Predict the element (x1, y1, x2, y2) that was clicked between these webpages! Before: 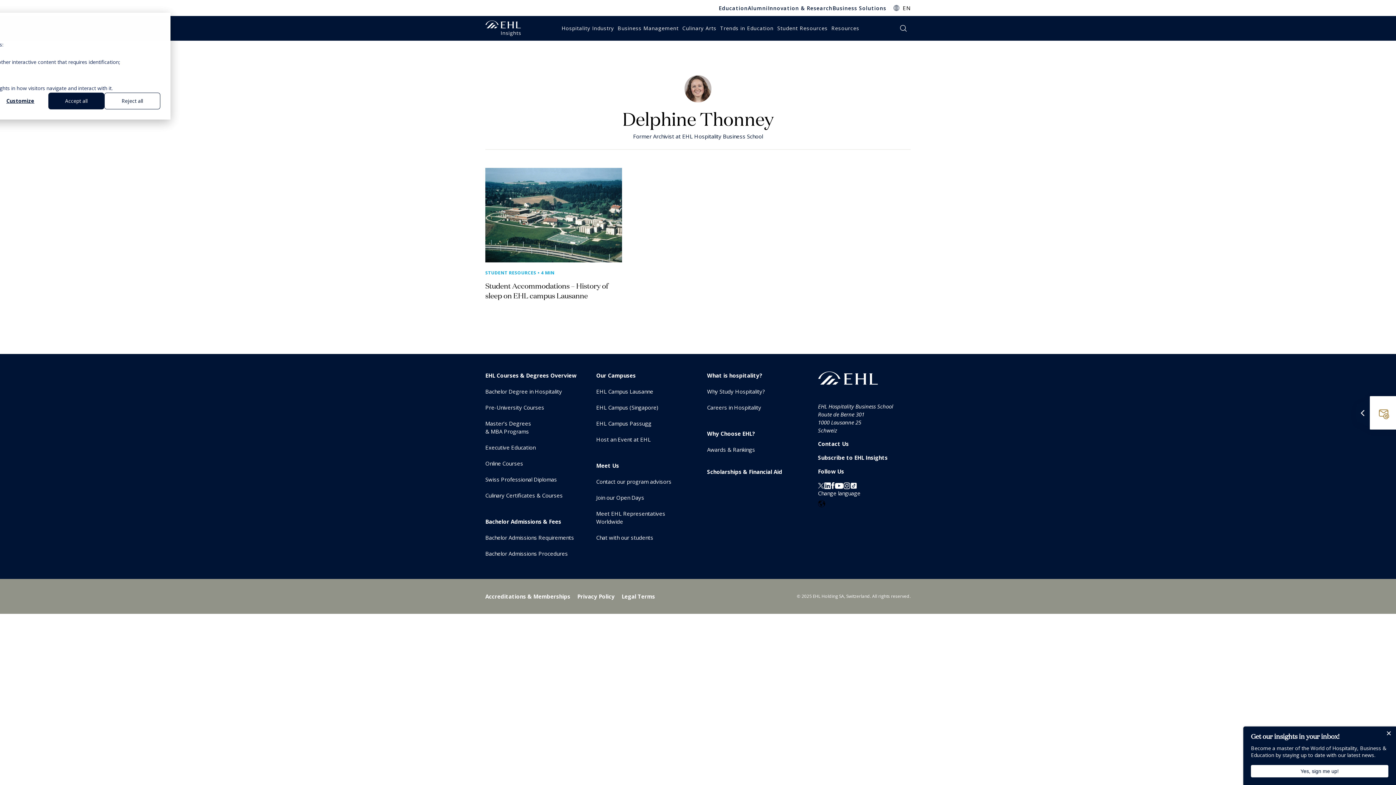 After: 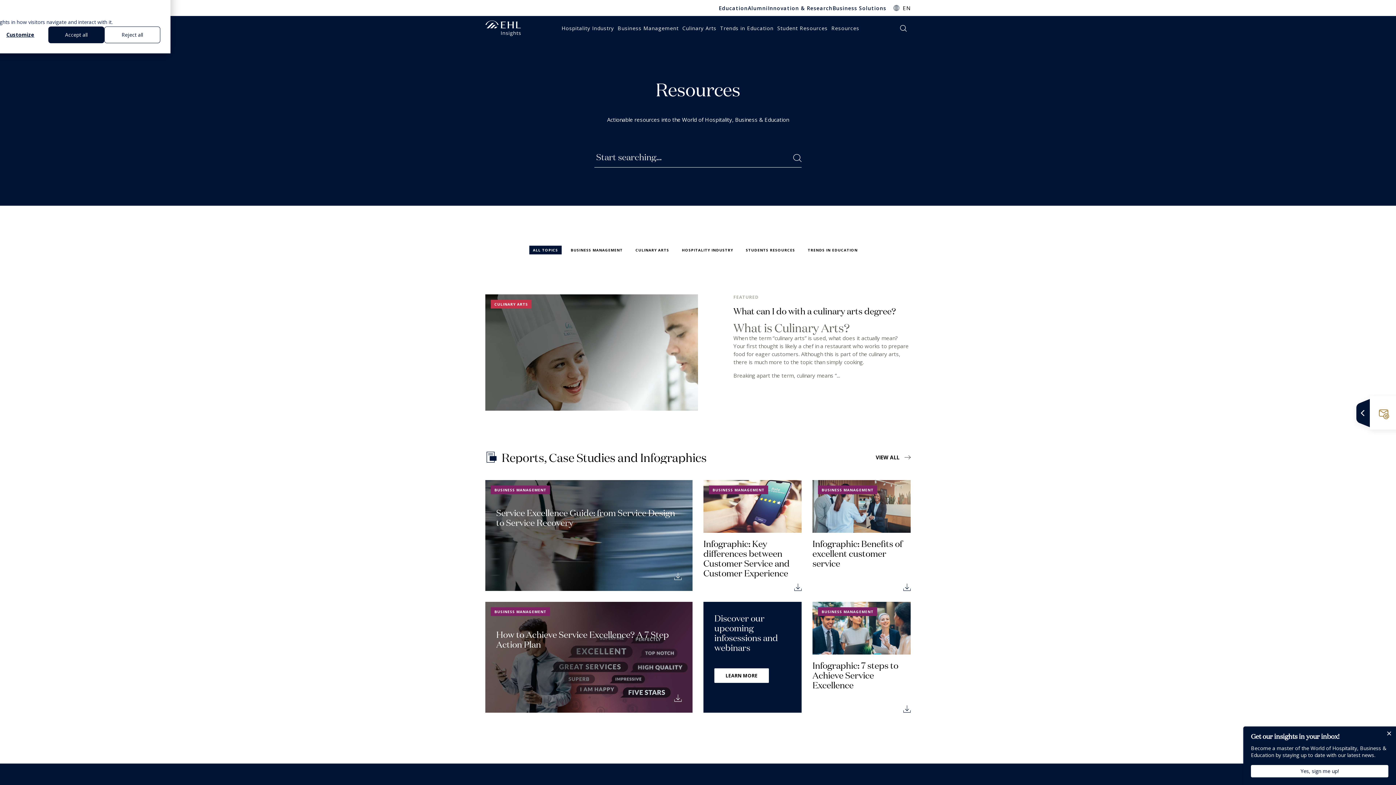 Action: bbox: (827, 16, 859, 40) label: Resources